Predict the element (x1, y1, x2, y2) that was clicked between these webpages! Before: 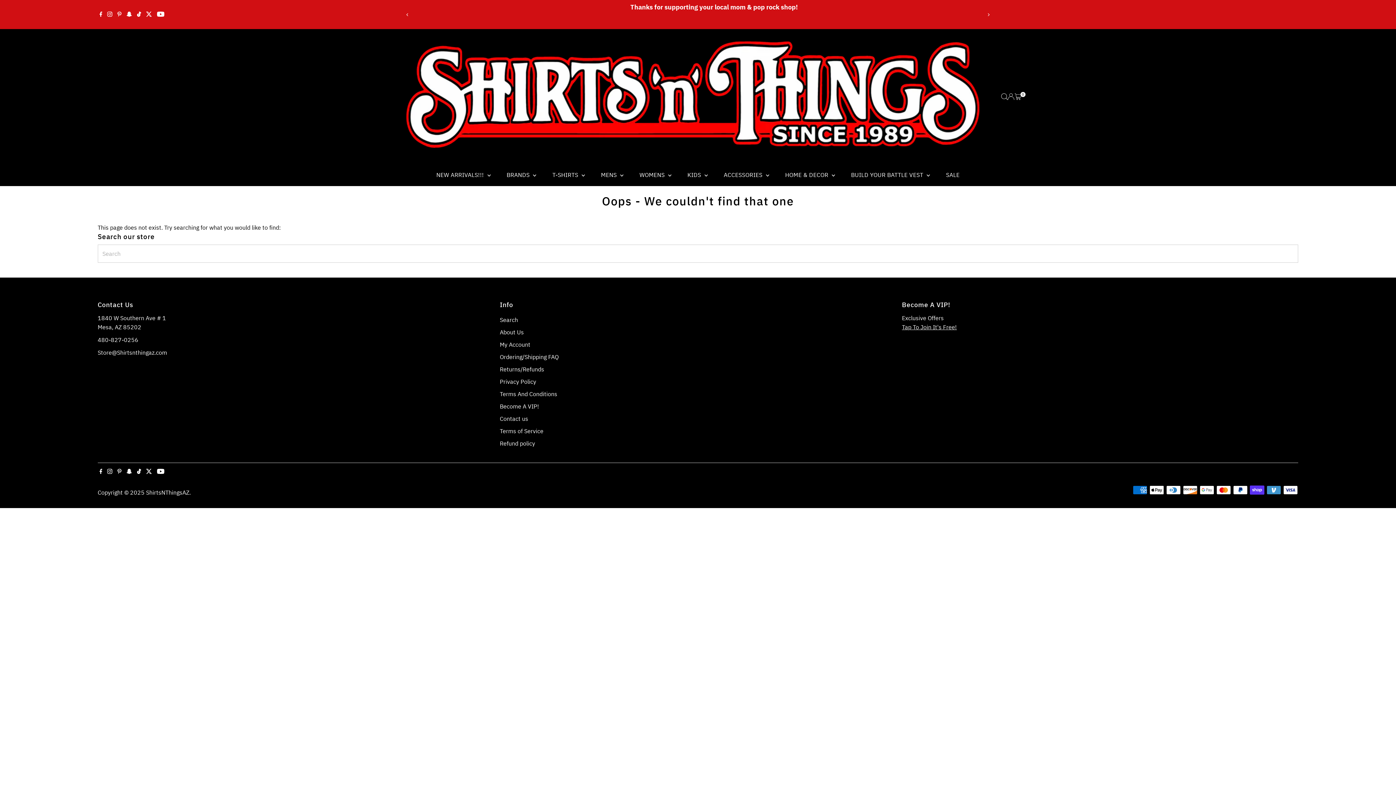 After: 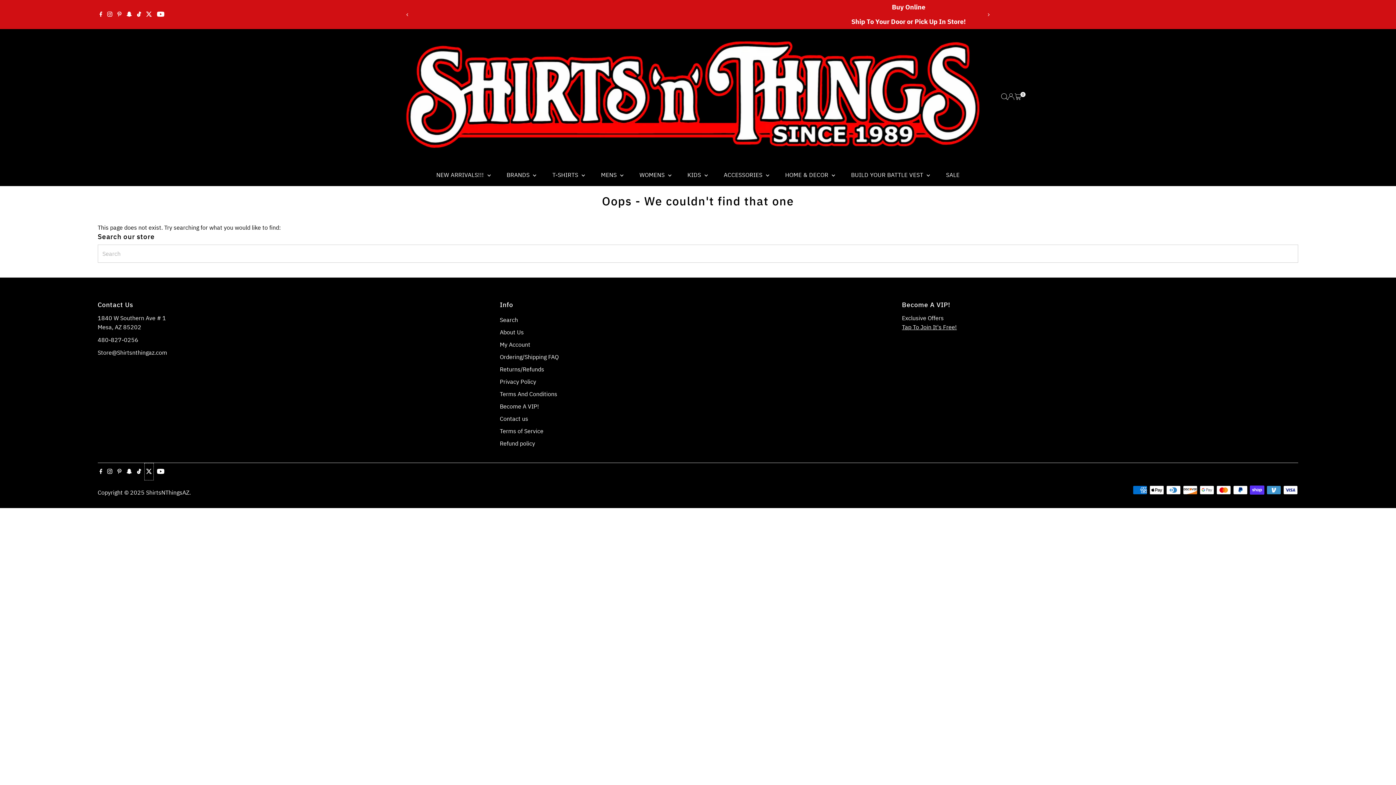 Action: label: Twitter bbox: (144, 463, 153, 480)